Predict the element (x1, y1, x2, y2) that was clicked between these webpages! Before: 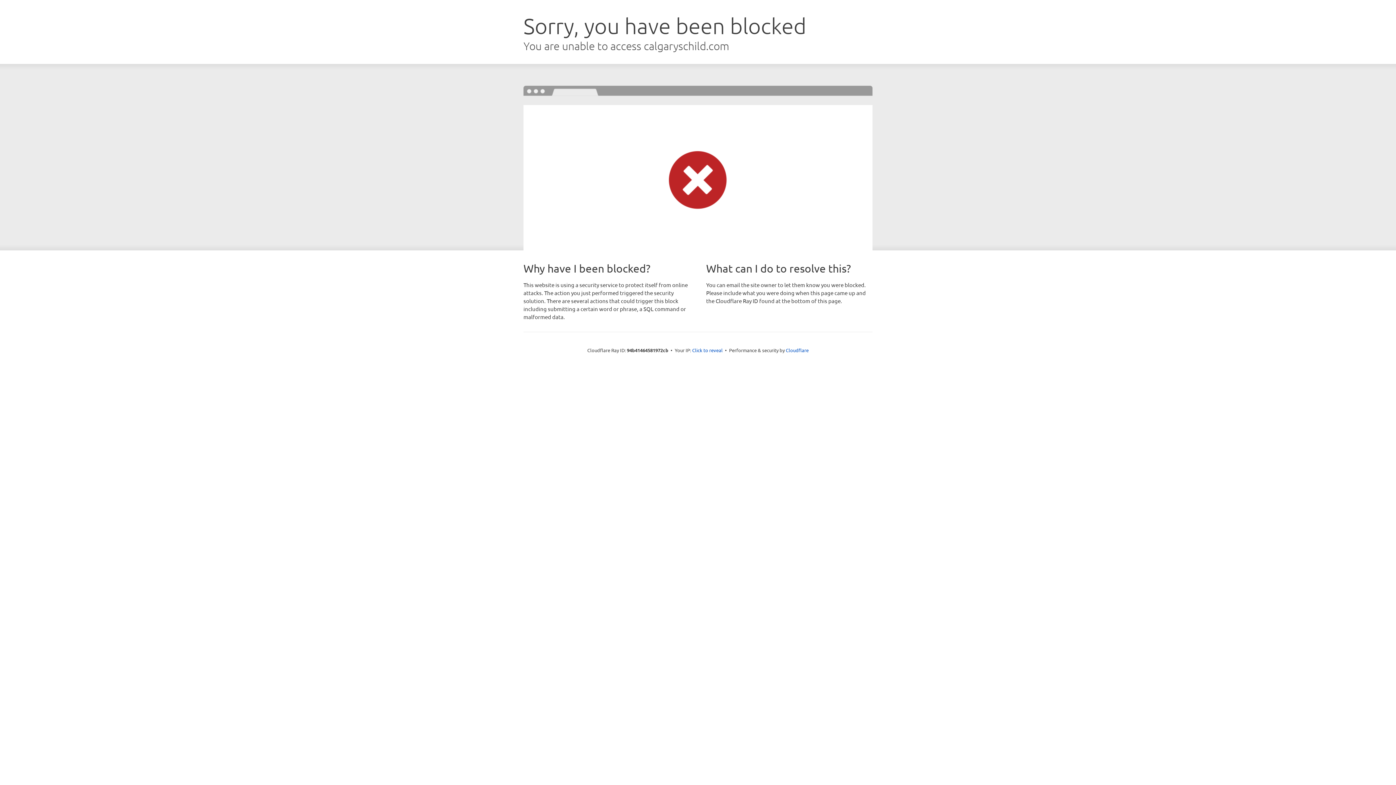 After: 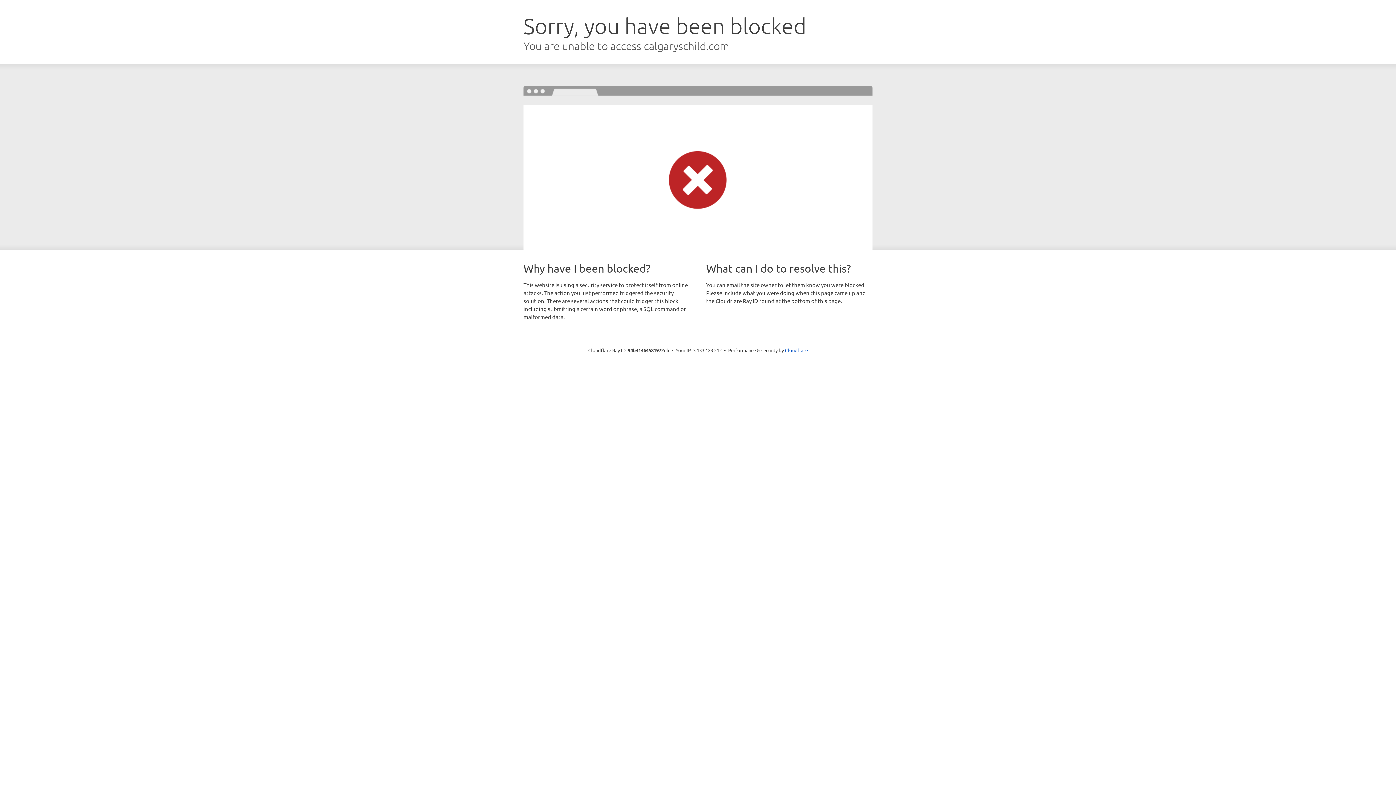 Action: bbox: (692, 346, 722, 353) label: Click to reveal